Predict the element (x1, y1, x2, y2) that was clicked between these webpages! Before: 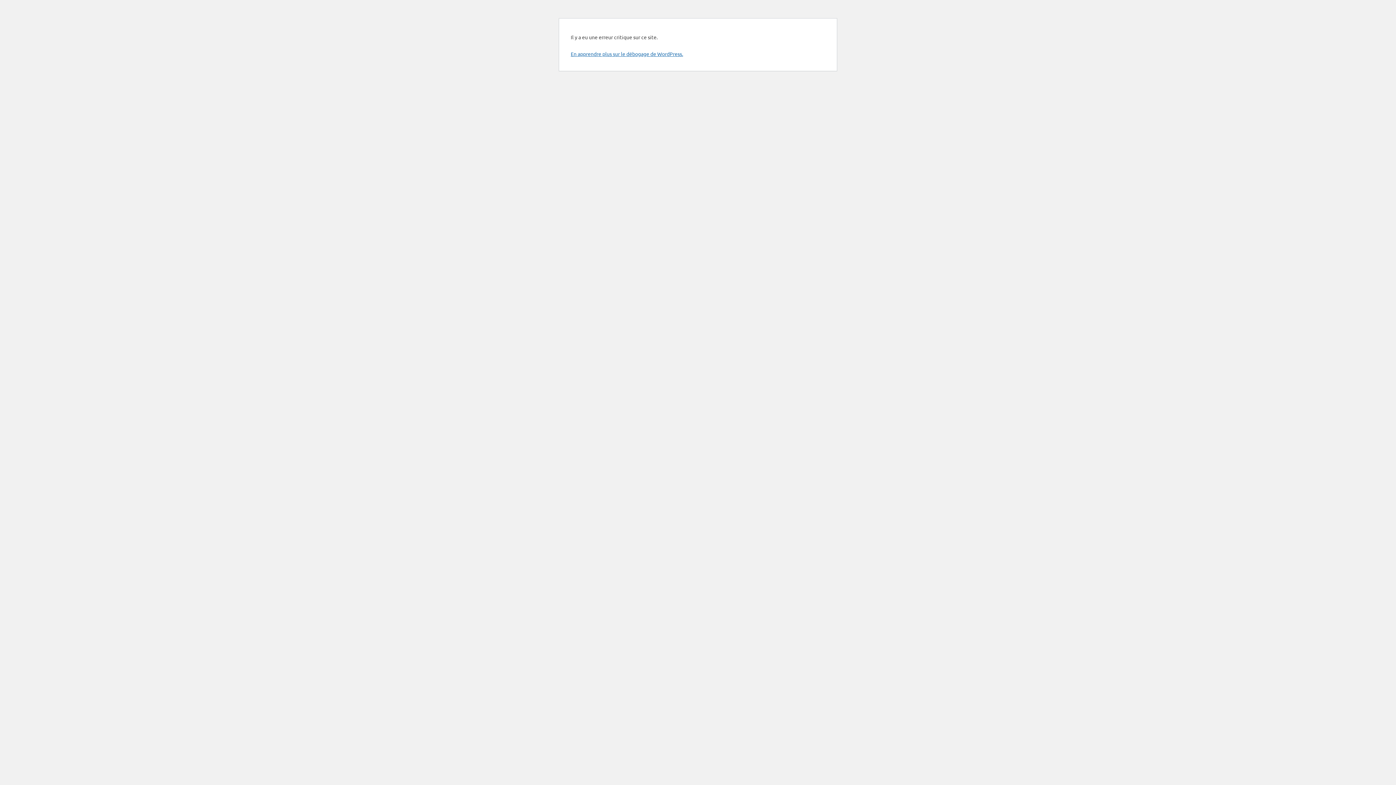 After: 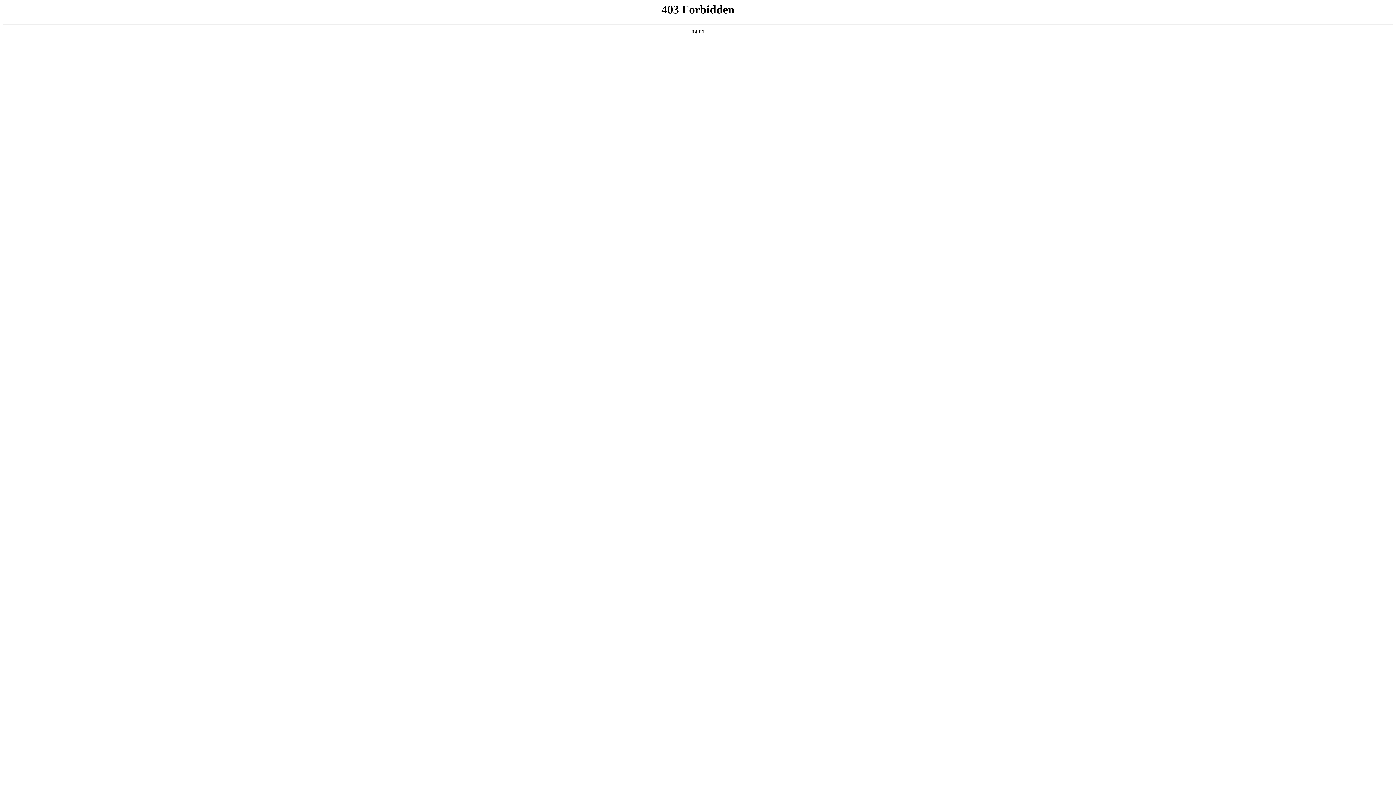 Action: label: En apprendre plus sur le débogage de WordPress. bbox: (570, 50, 683, 57)